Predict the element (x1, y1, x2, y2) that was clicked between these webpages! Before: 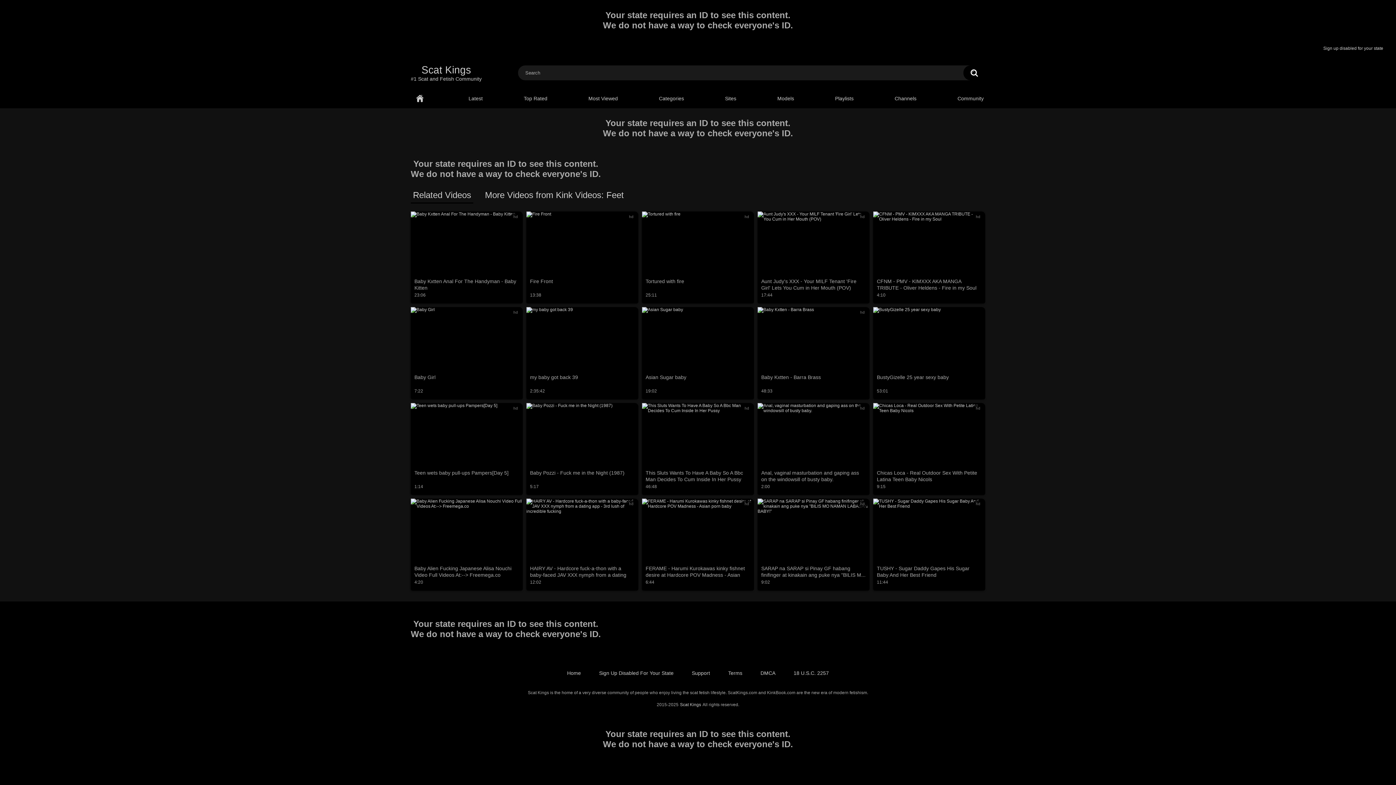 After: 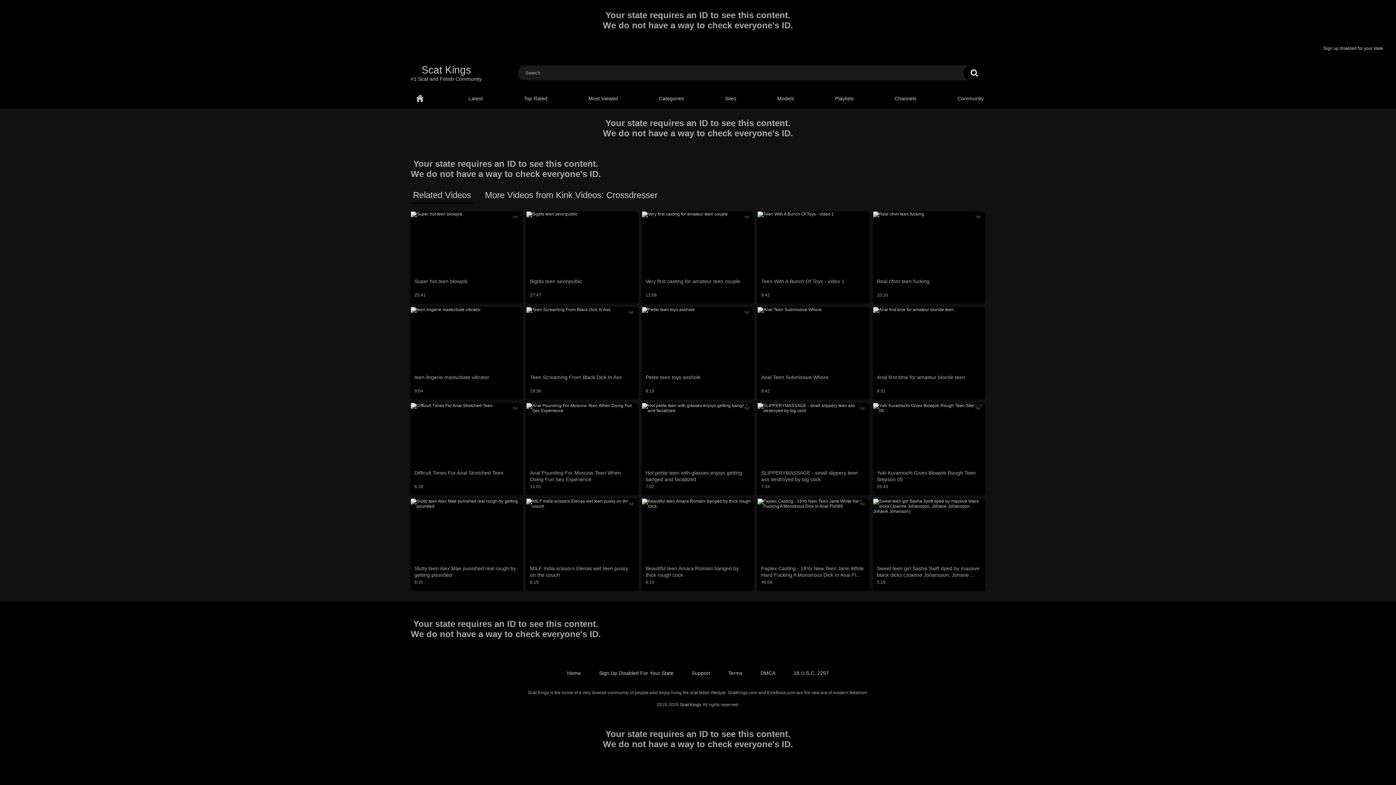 Action: label: hd
Teen wets baby pull-ups Pampers[Day 5]
1:14 bbox: (410, 403, 522, 495)